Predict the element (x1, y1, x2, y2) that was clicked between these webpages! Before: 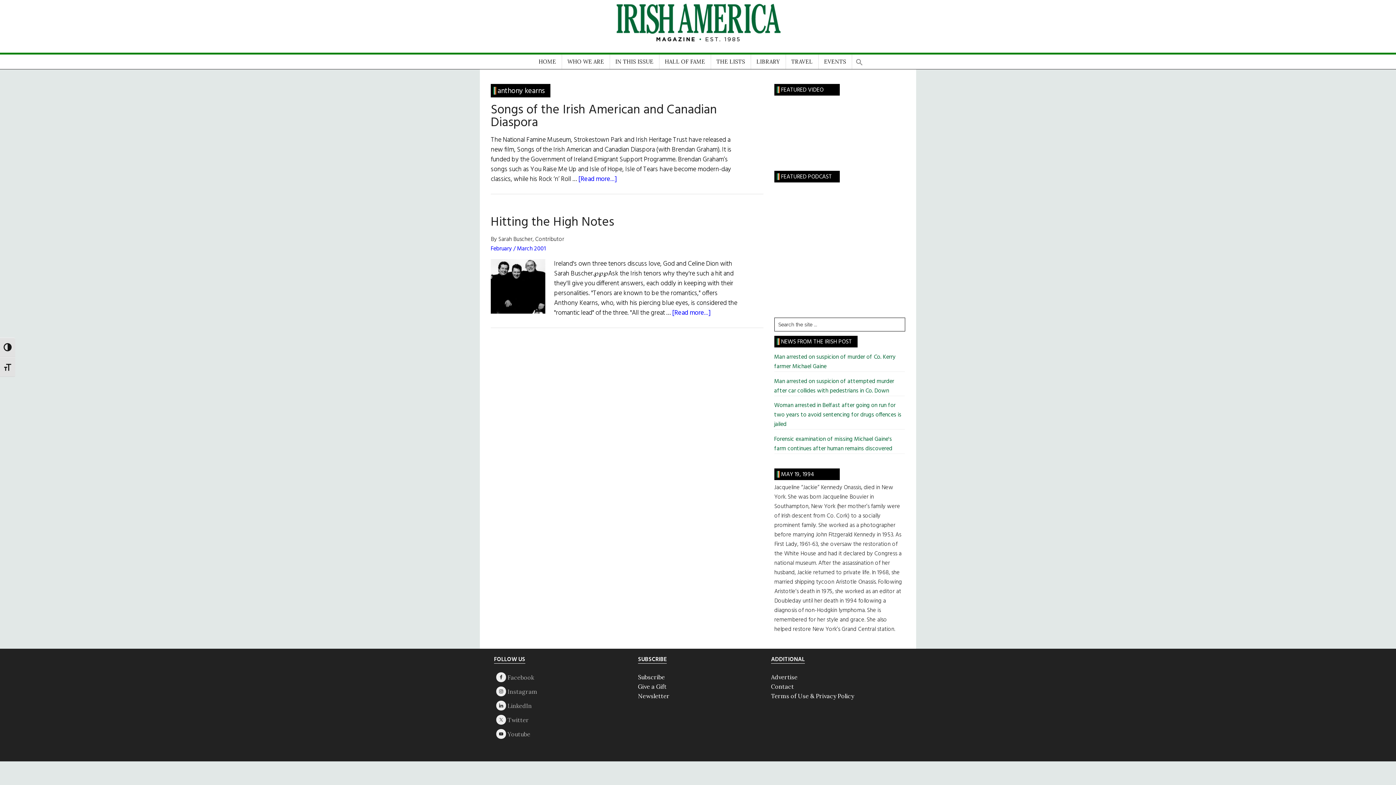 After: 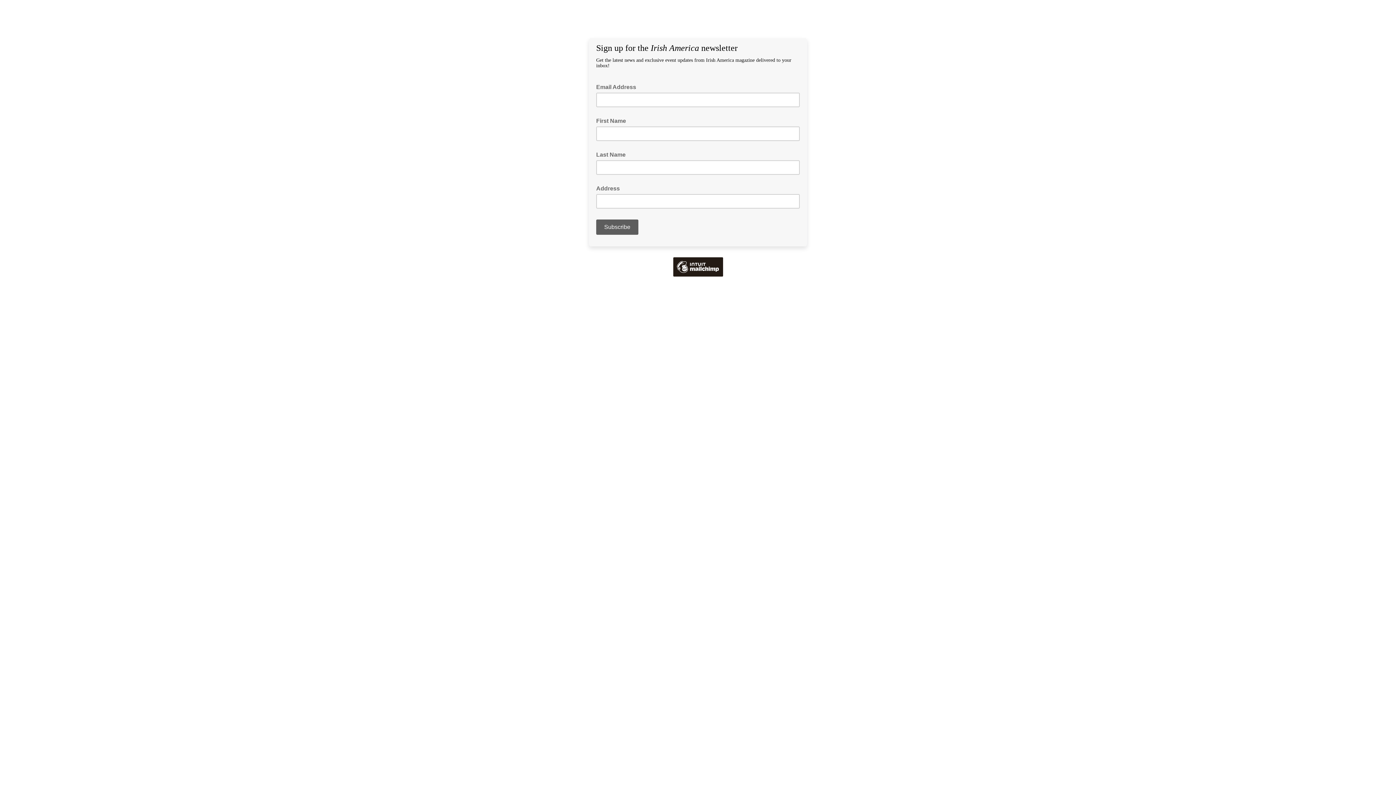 Action: bbox: (638, 692, 669, 699) label: Newsletter